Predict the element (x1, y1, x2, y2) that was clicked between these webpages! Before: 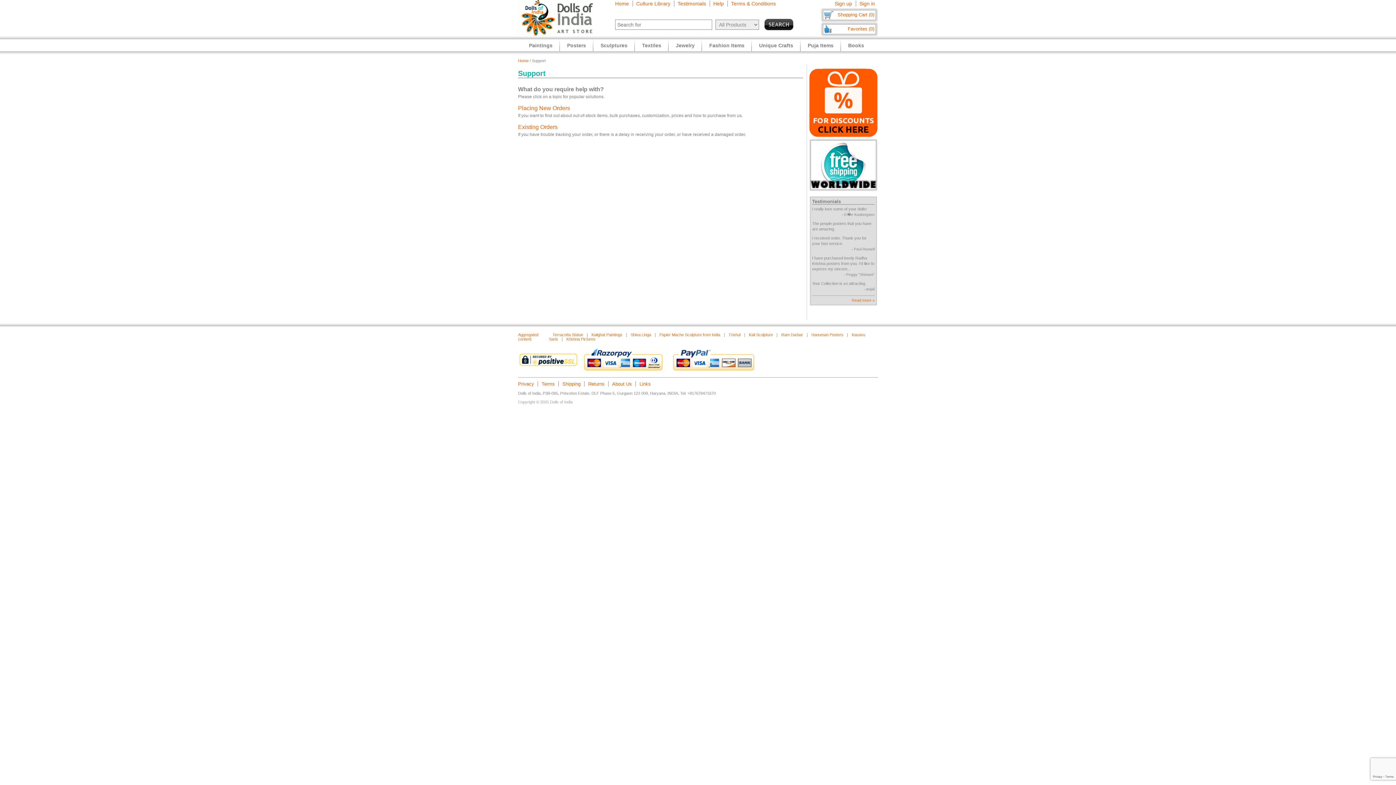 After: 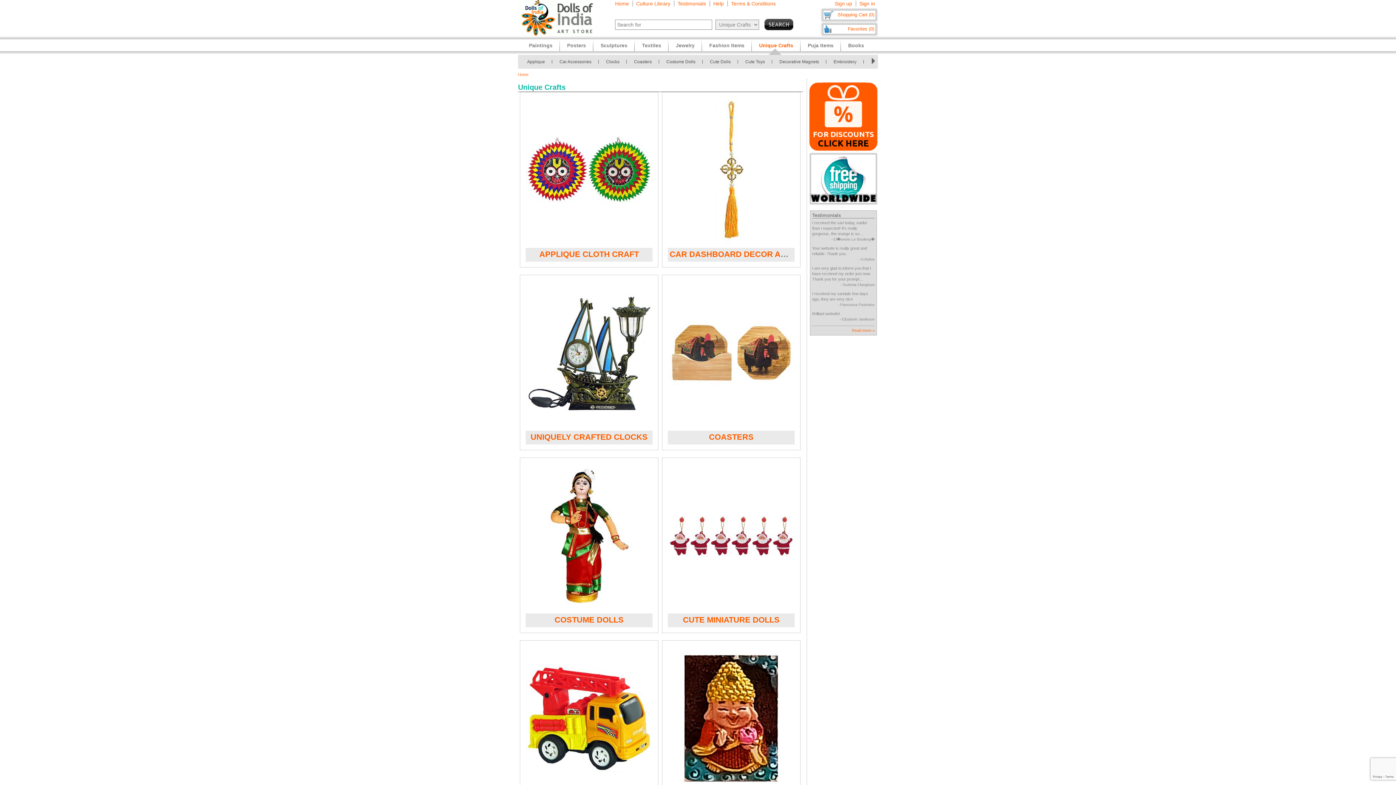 Action: label: Unique Crafts bbox: (759, 42, 793, 54)